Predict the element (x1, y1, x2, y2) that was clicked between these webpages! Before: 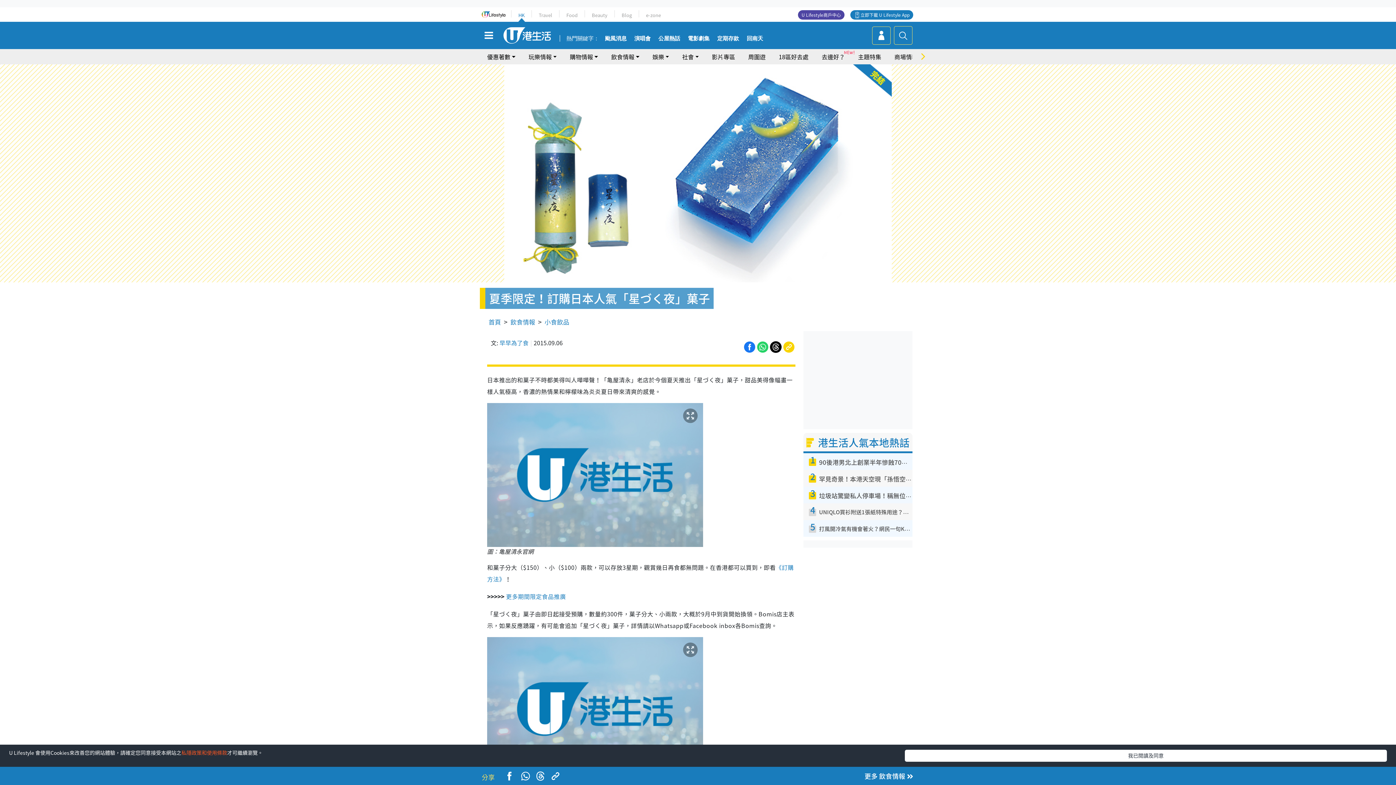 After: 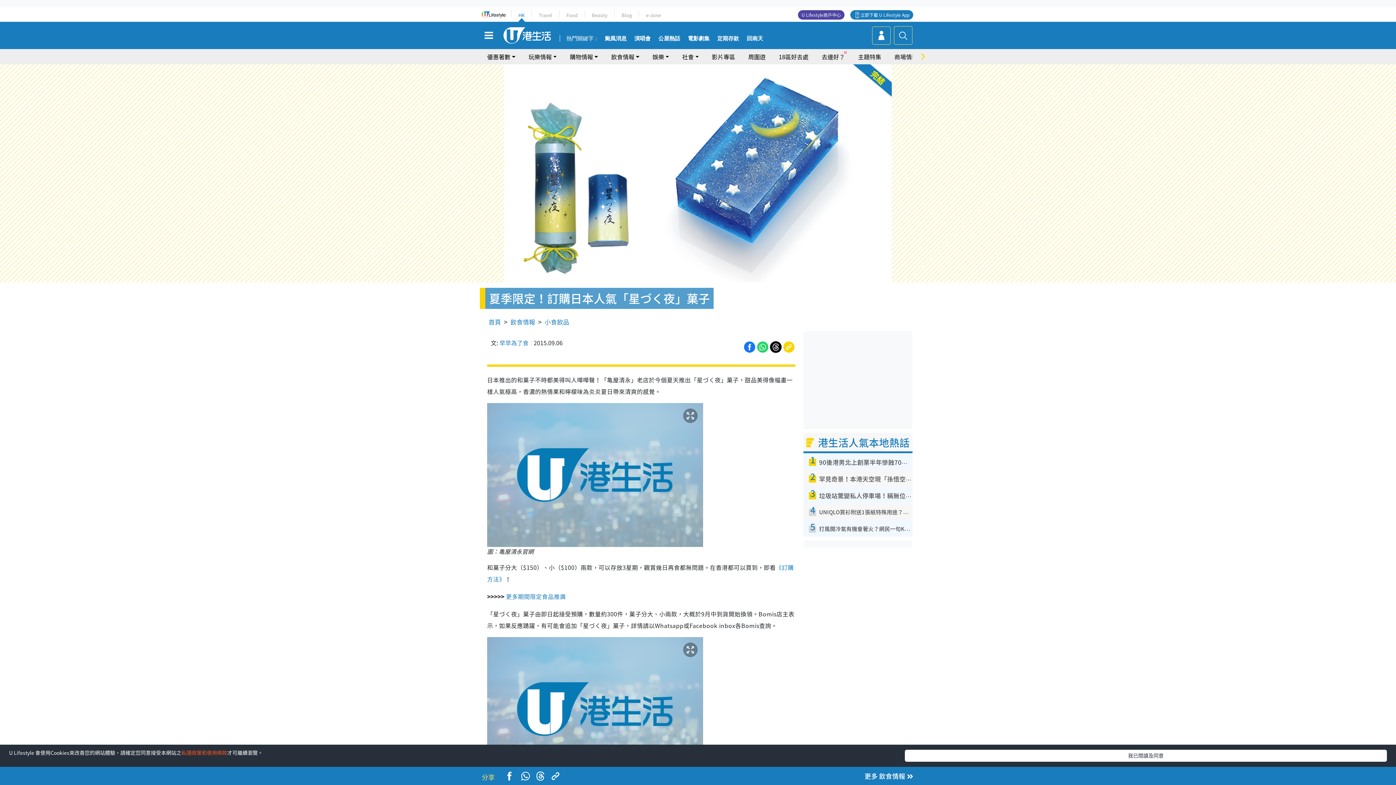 Action: bbox: (546, 770, 564, 780)